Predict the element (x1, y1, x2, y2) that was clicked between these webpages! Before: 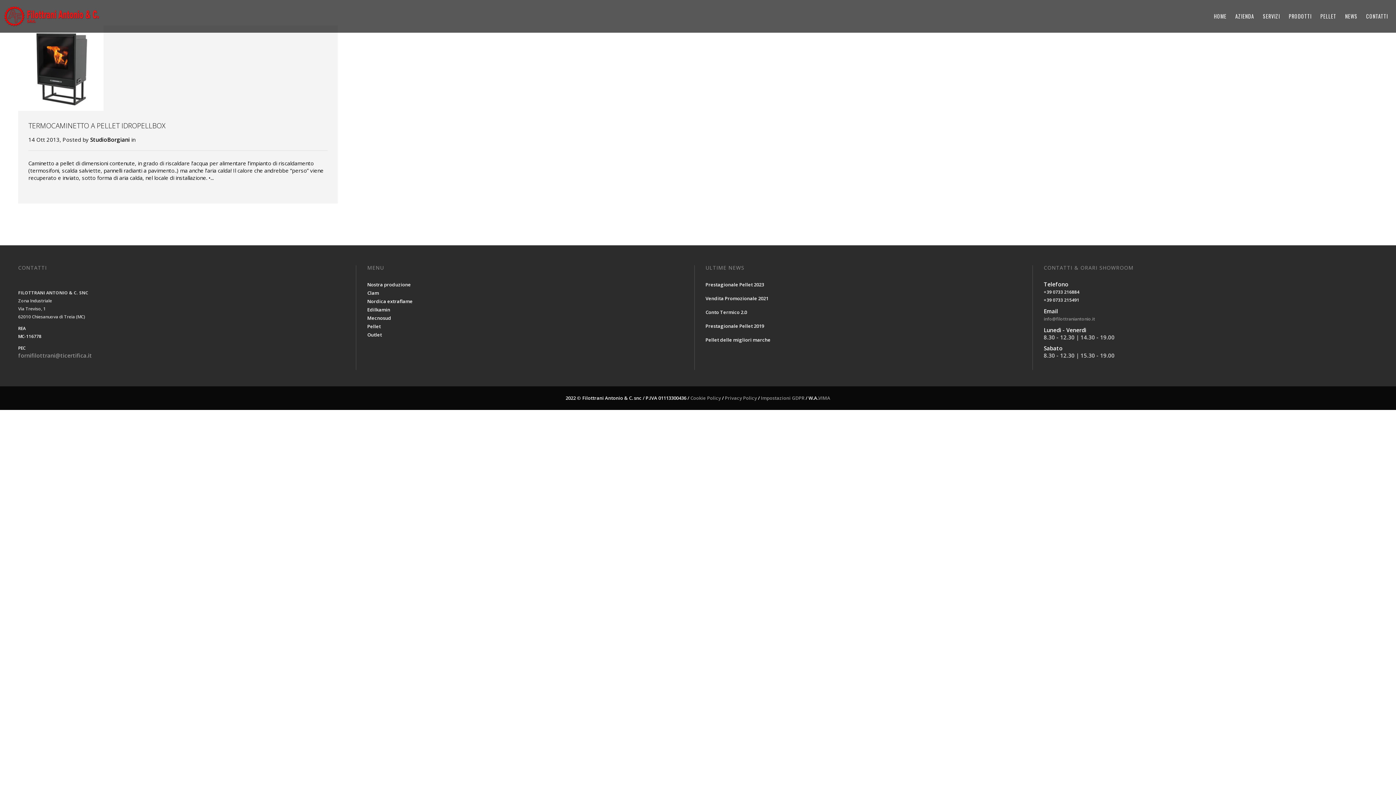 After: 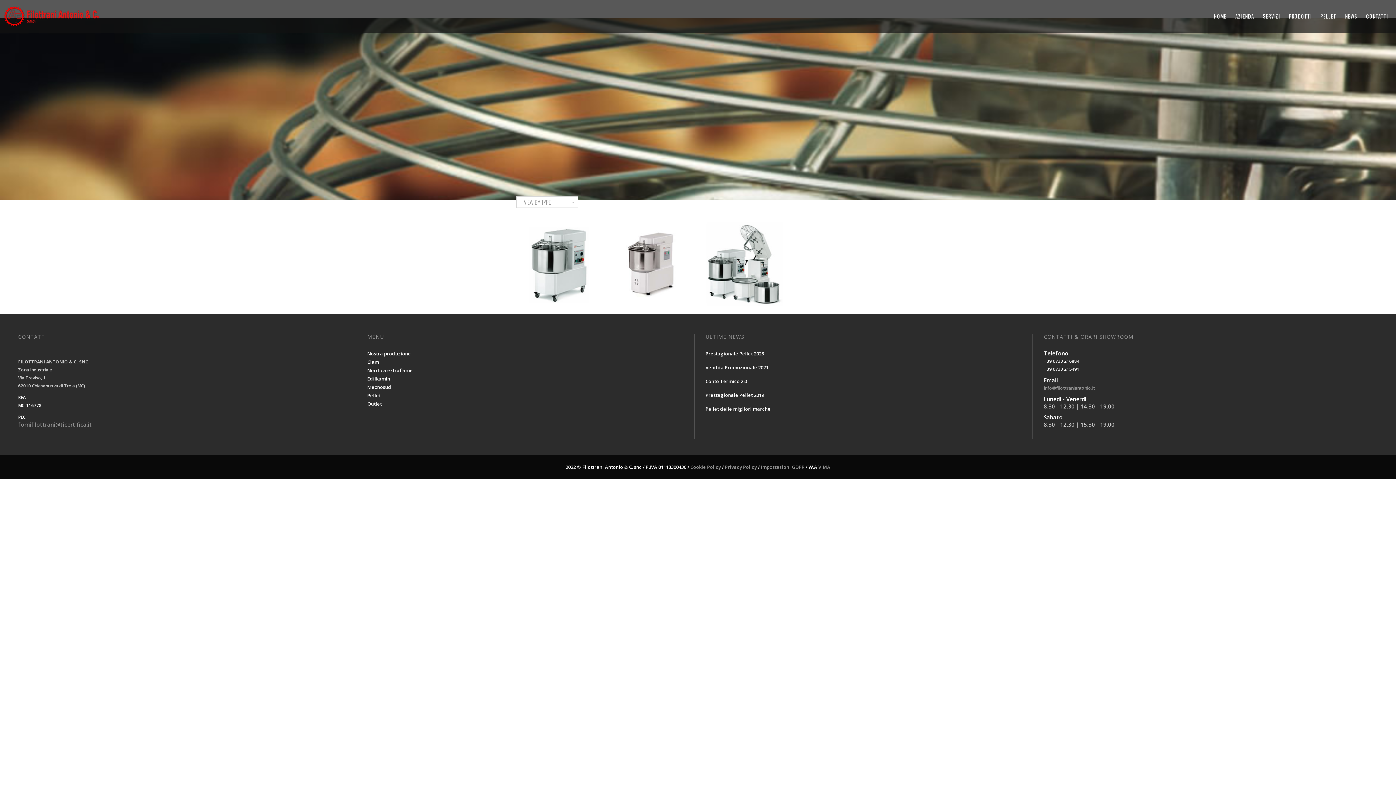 Action: bbox: (367, 314, 391, 321) label: Mecnosud